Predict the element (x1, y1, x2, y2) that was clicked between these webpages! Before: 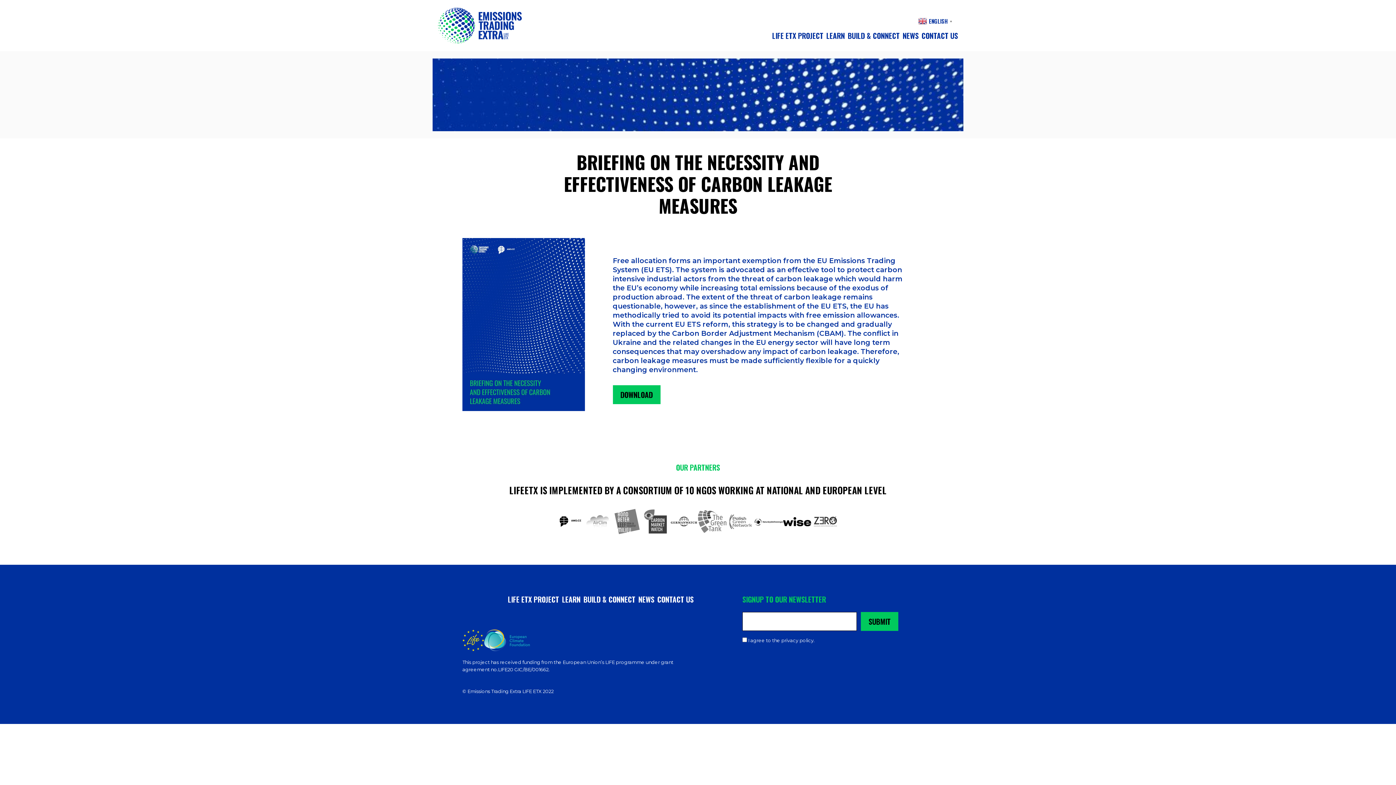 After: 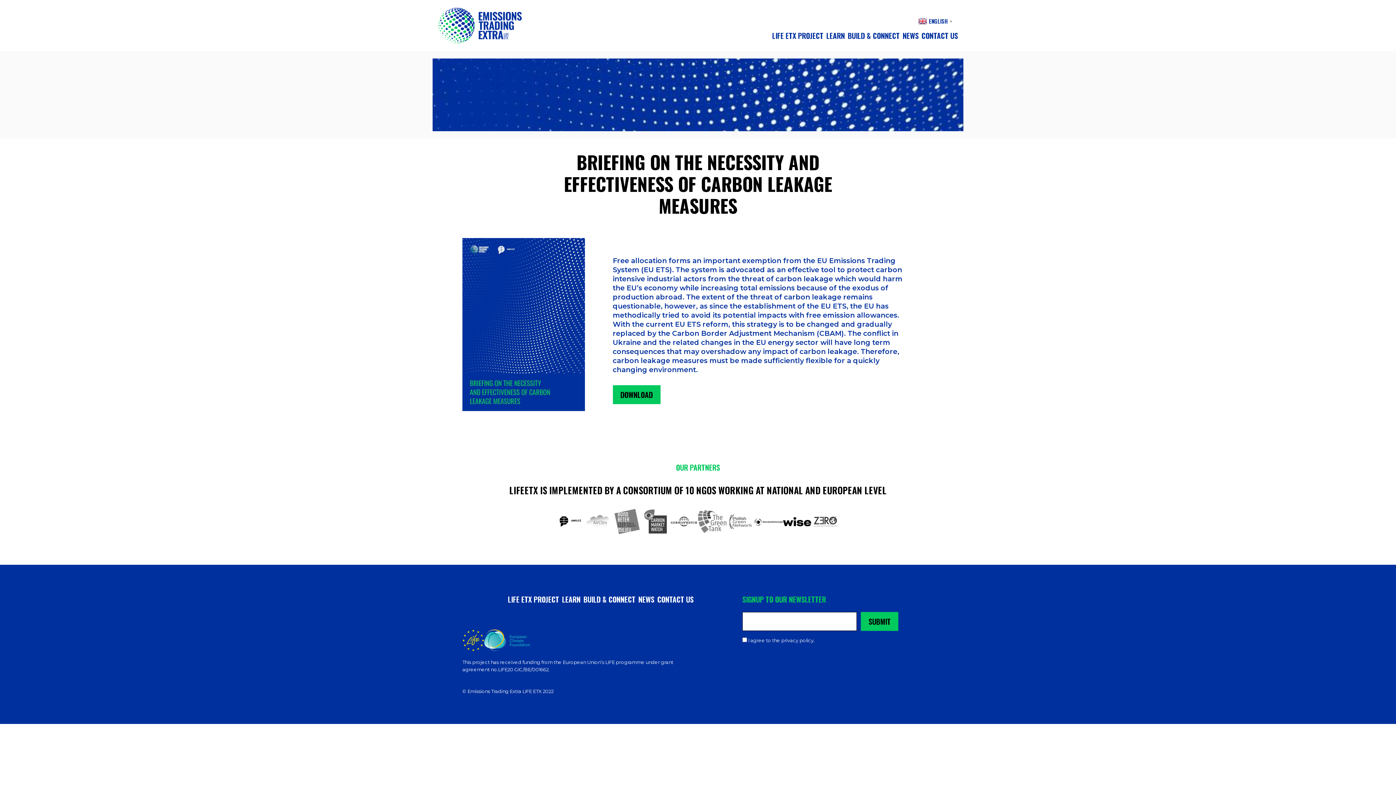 Action: label: Contact Us bbox: (805, 670, 832, 676)